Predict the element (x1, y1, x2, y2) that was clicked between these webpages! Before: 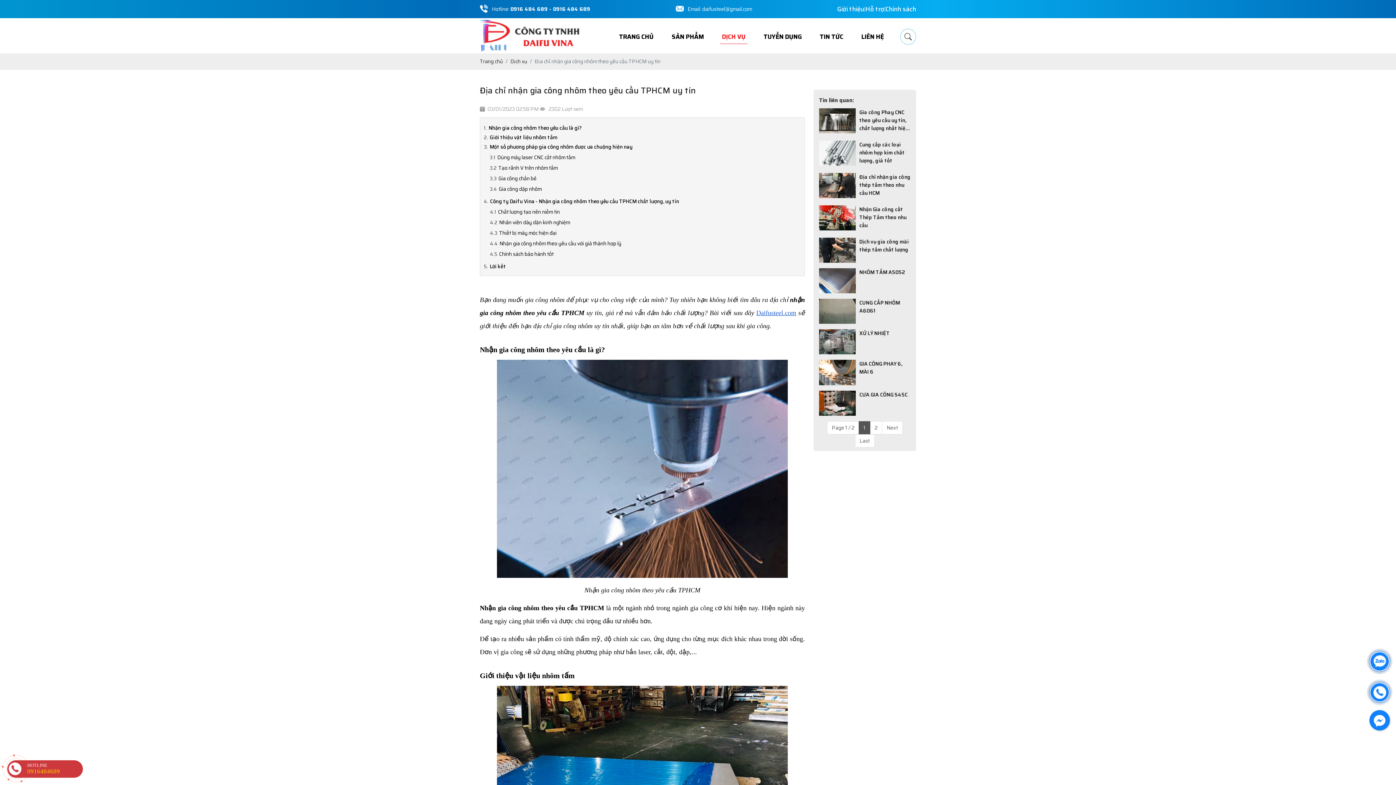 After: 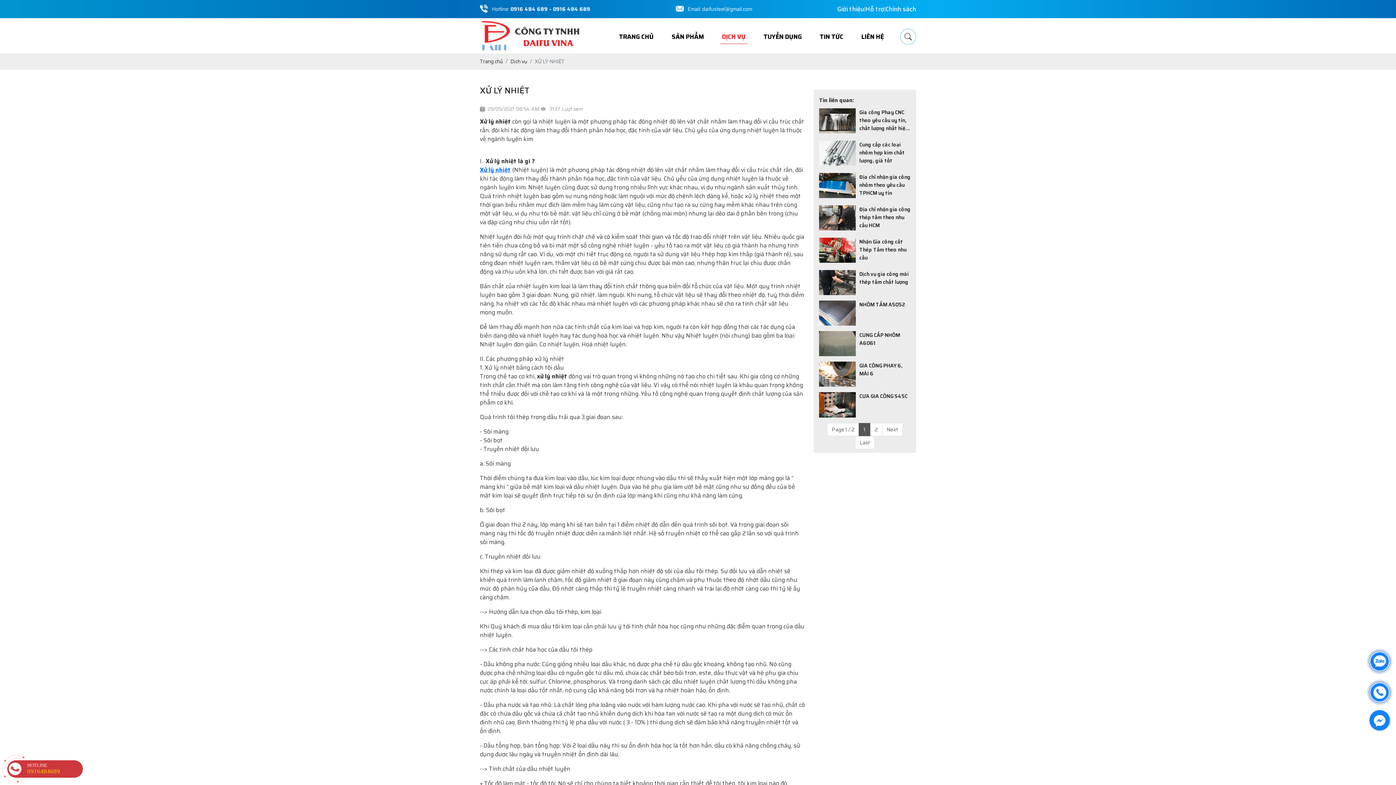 Action: bbox: (859, 329, 910, 337) label: XỬ LÝ NHIỆT